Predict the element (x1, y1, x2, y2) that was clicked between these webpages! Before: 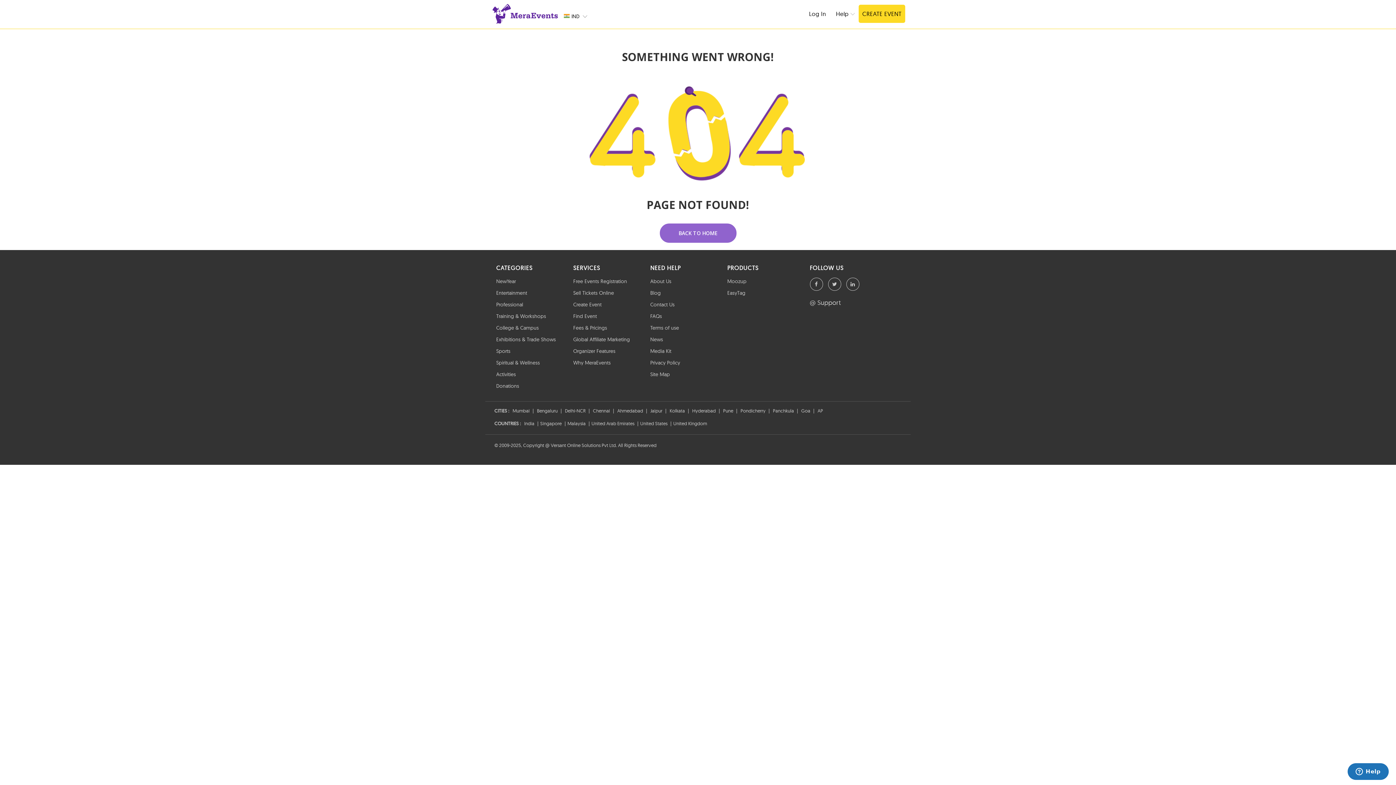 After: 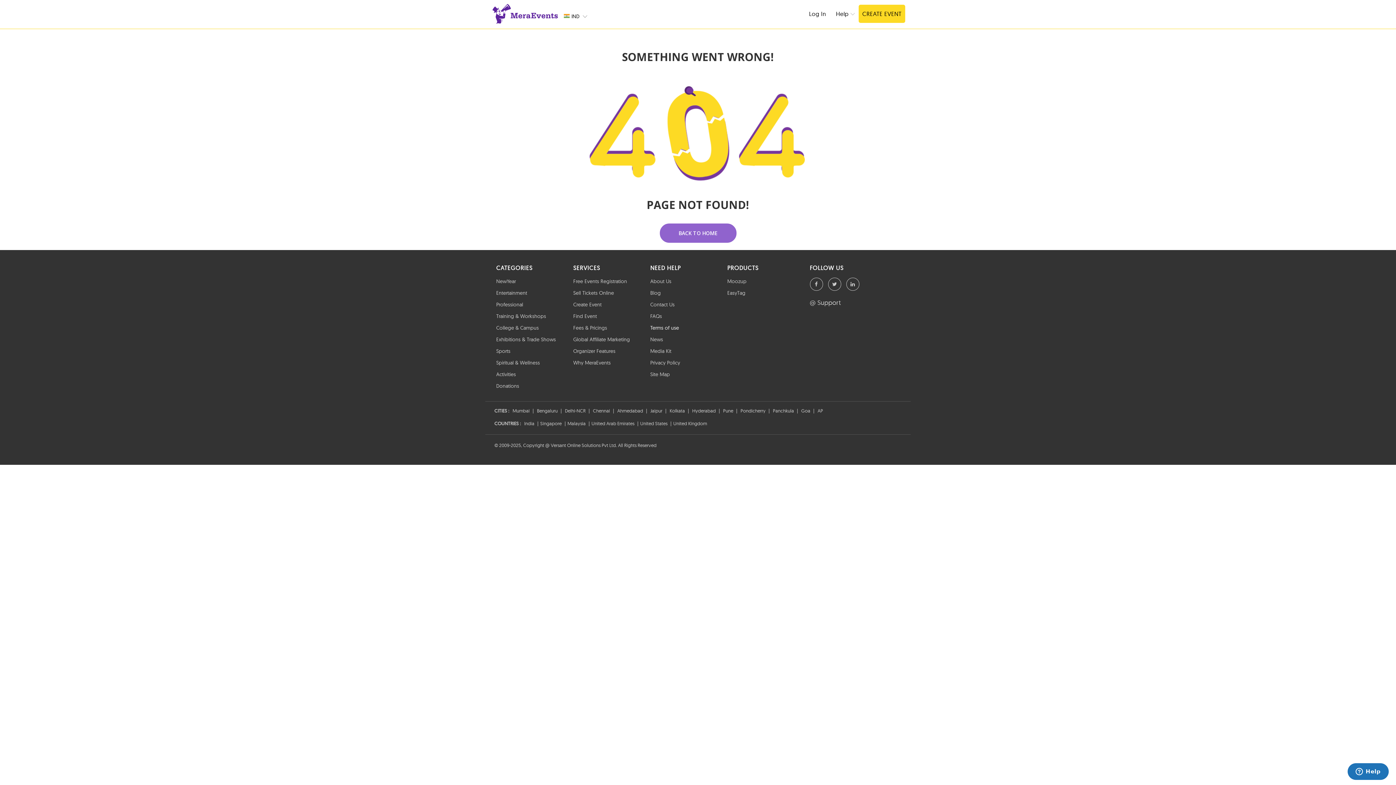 Action: bbox: (650, 324, 679, 331) label: Terms of use